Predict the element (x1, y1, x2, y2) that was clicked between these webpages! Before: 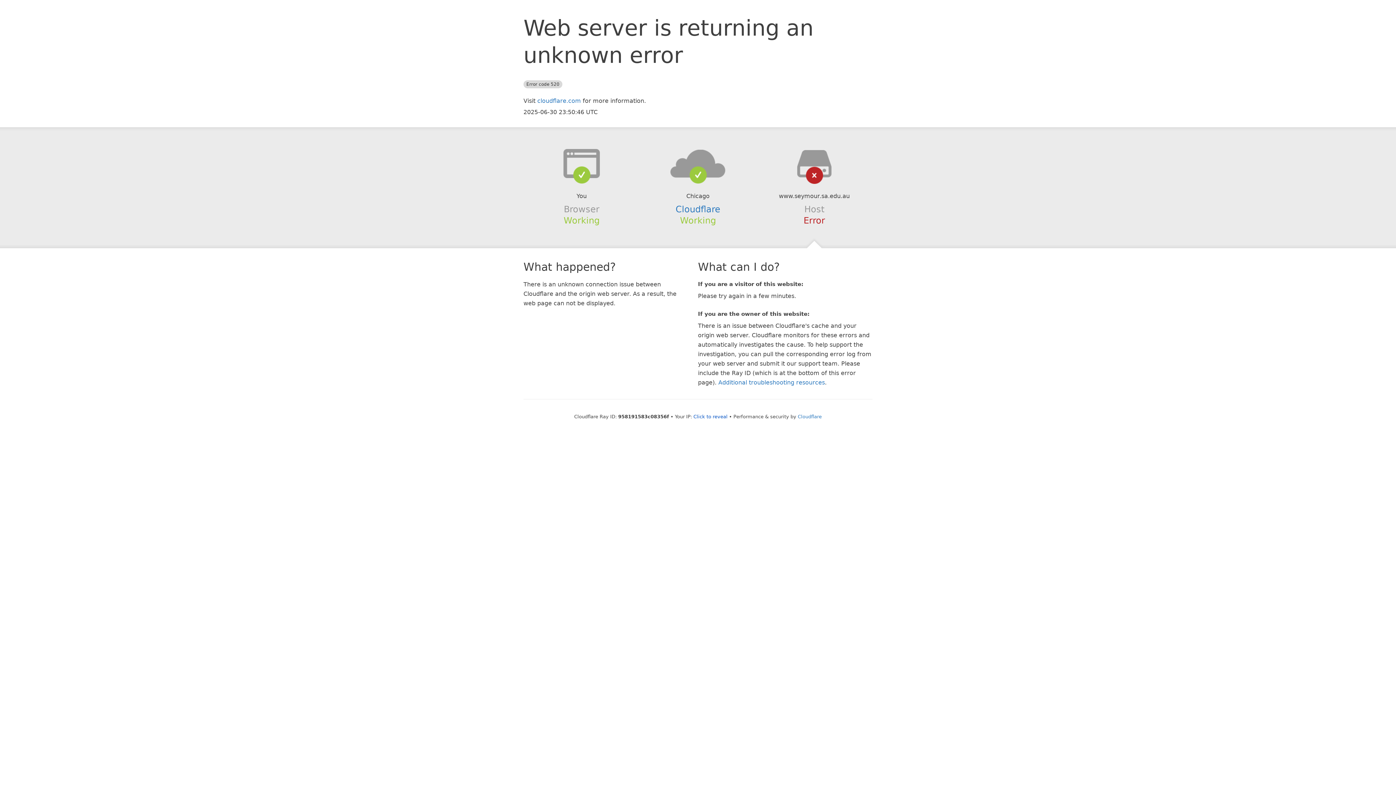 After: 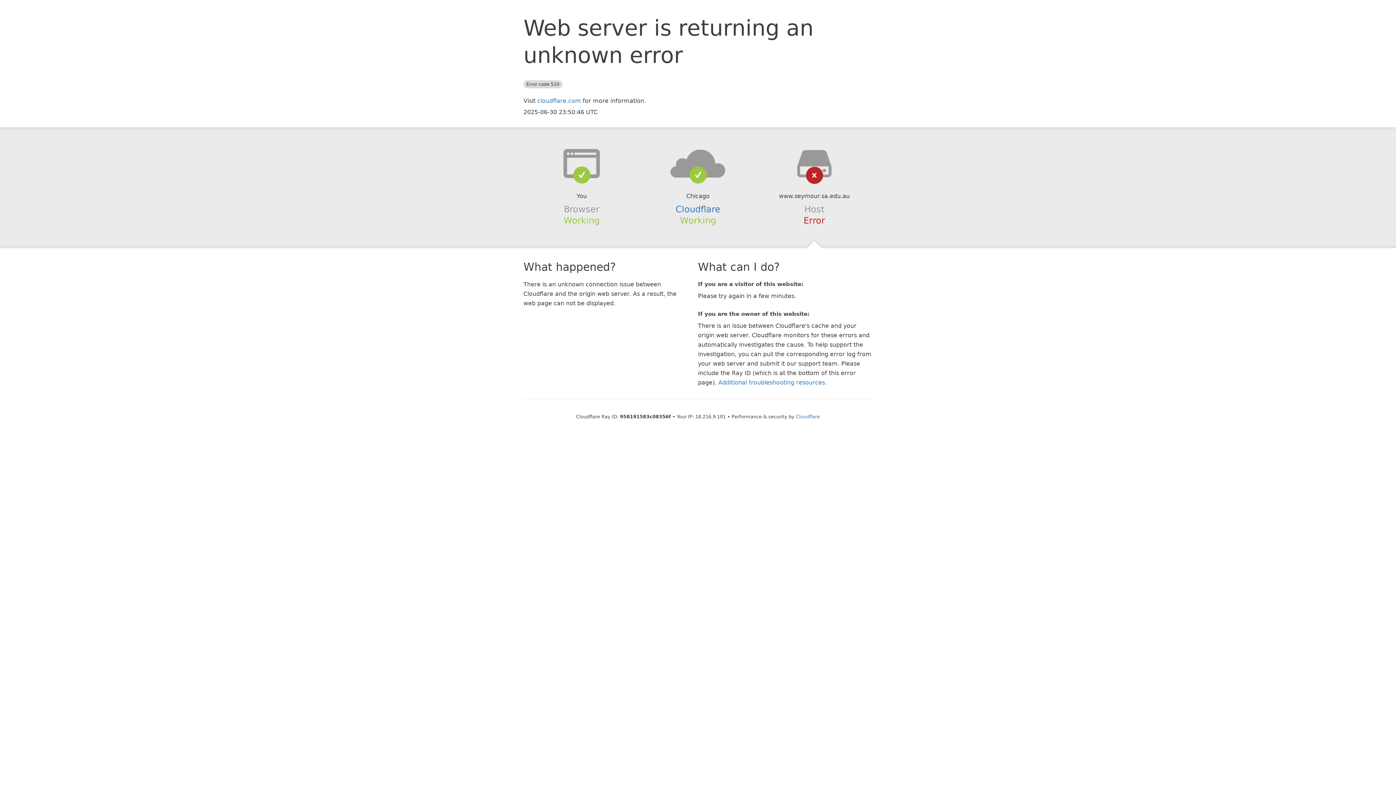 Action: bbox: (693, 414, 727, 419) label: Click to reveal